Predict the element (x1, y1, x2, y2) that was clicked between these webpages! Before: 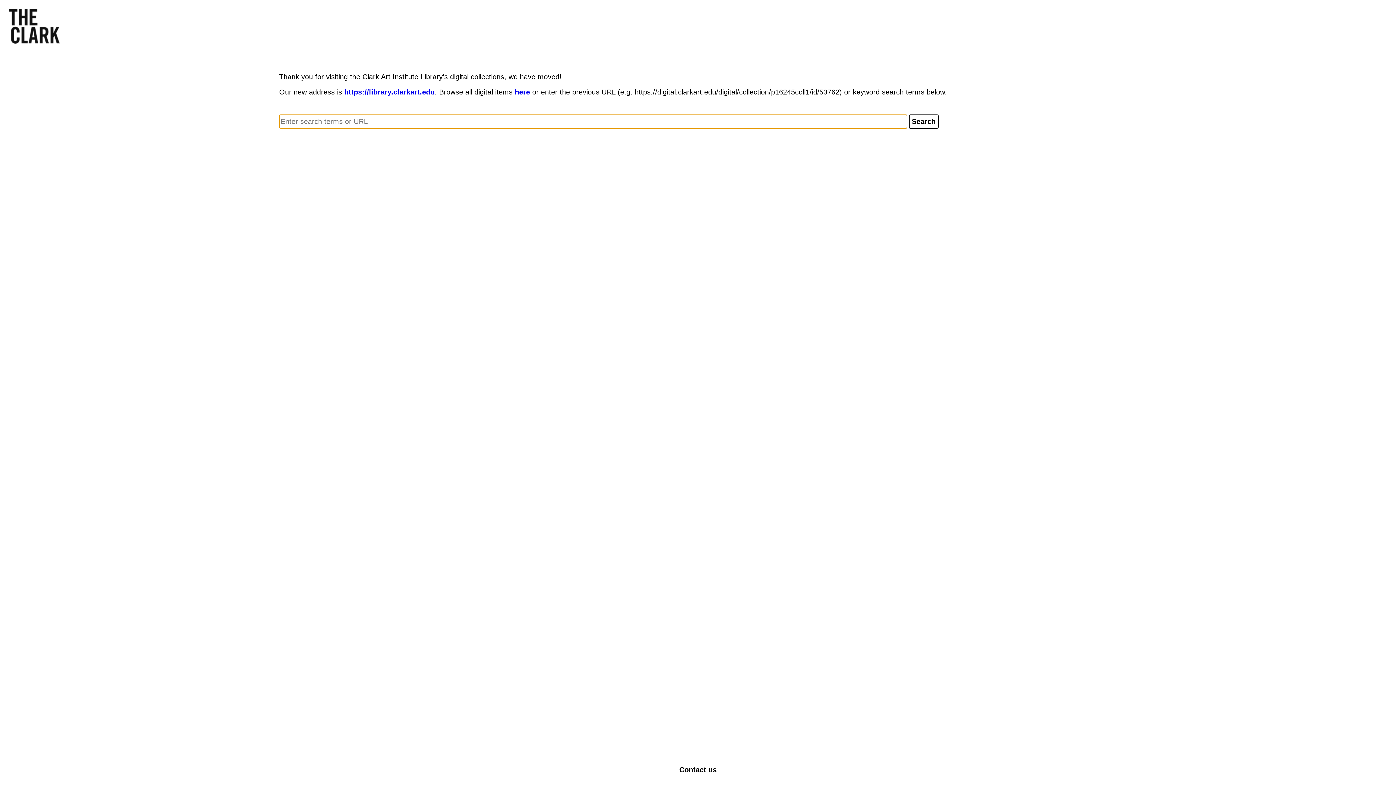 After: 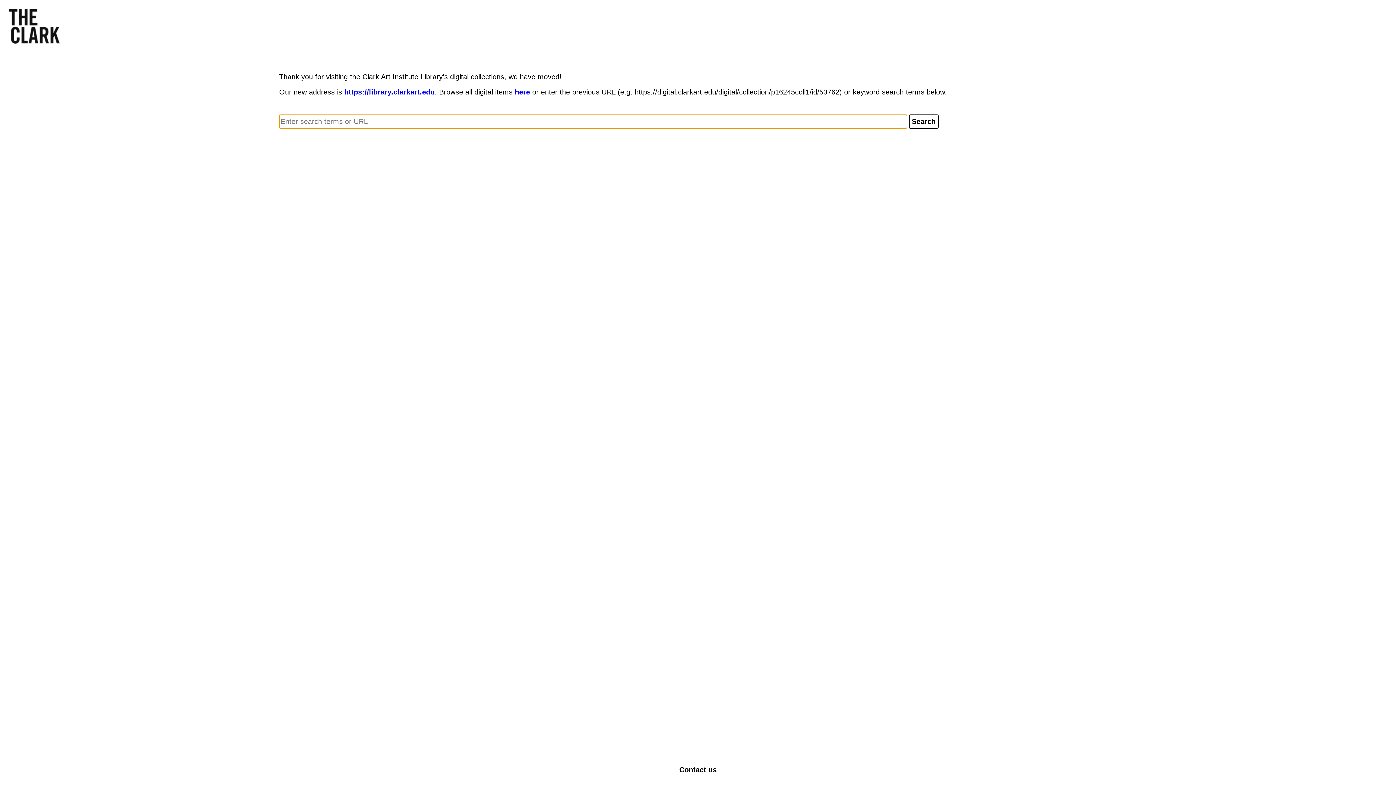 Action: label: Contact us bbox: (679, 766, 716, 774)